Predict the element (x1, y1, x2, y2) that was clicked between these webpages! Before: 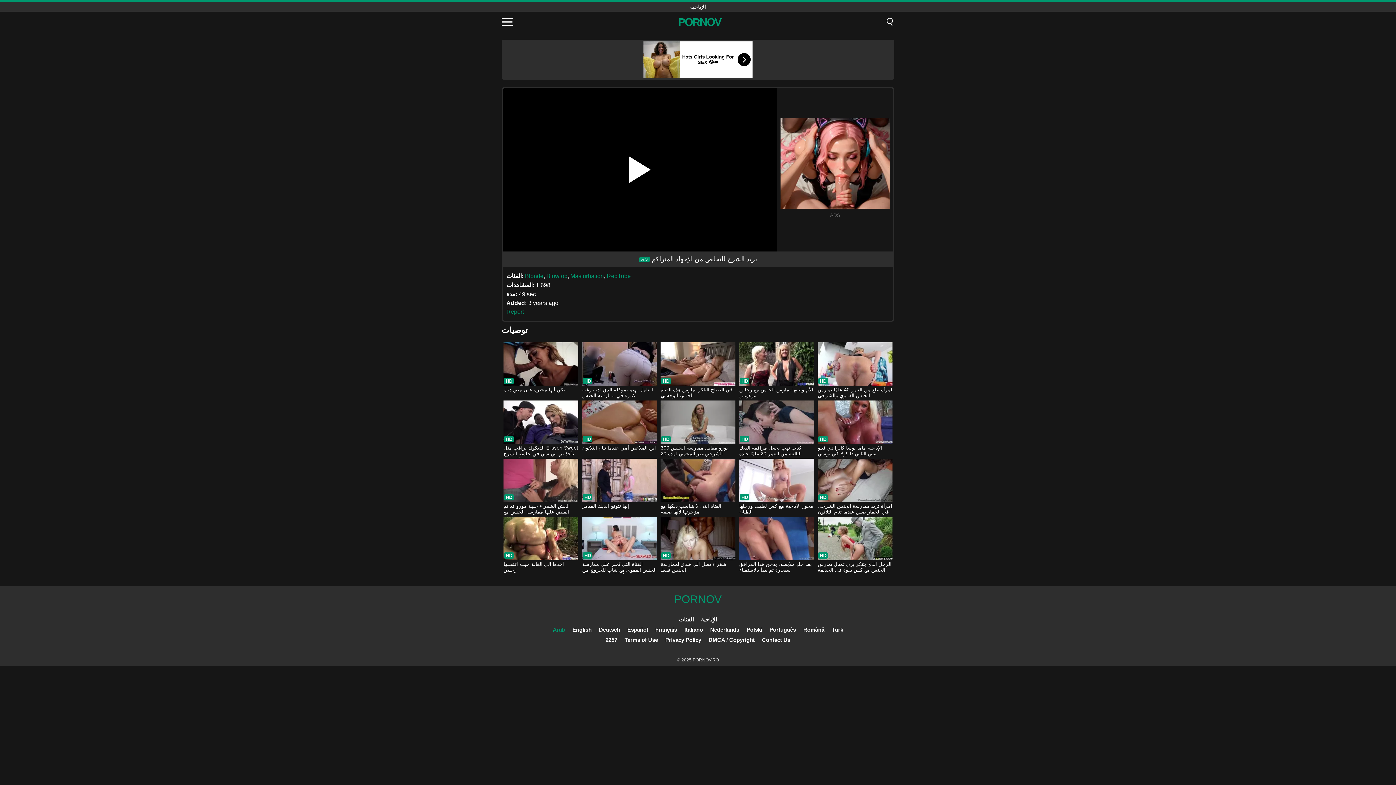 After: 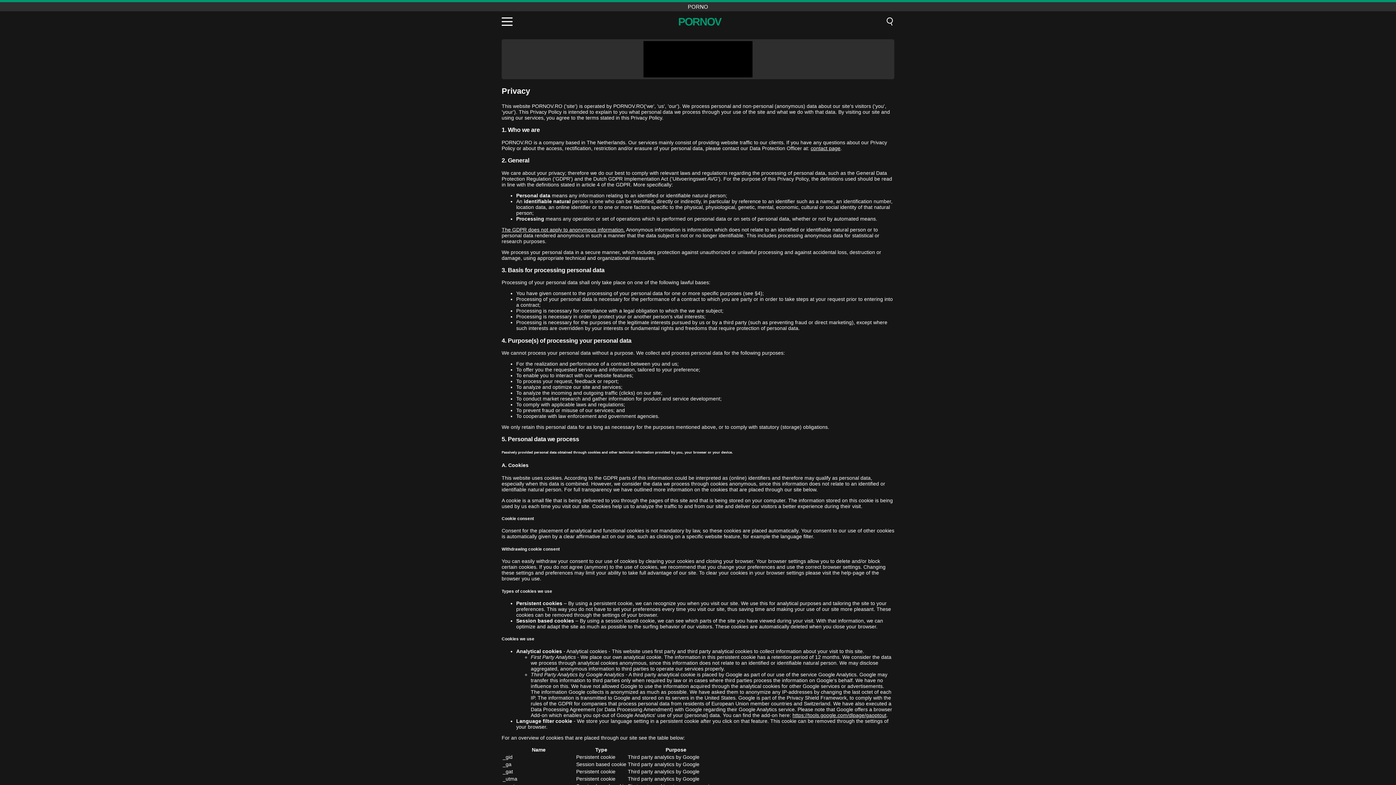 Action: bbox: (665, 637, 701, 643) label: Privacy Policy